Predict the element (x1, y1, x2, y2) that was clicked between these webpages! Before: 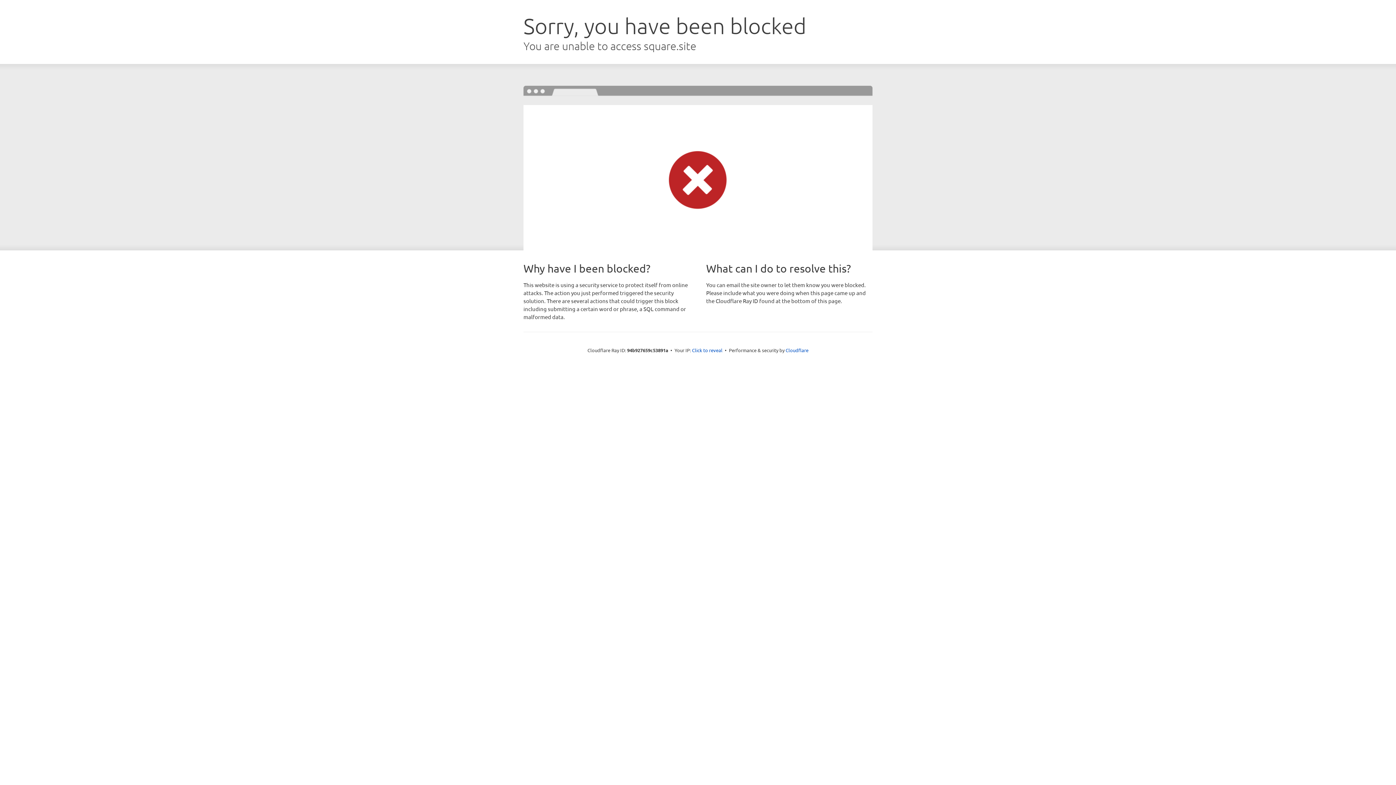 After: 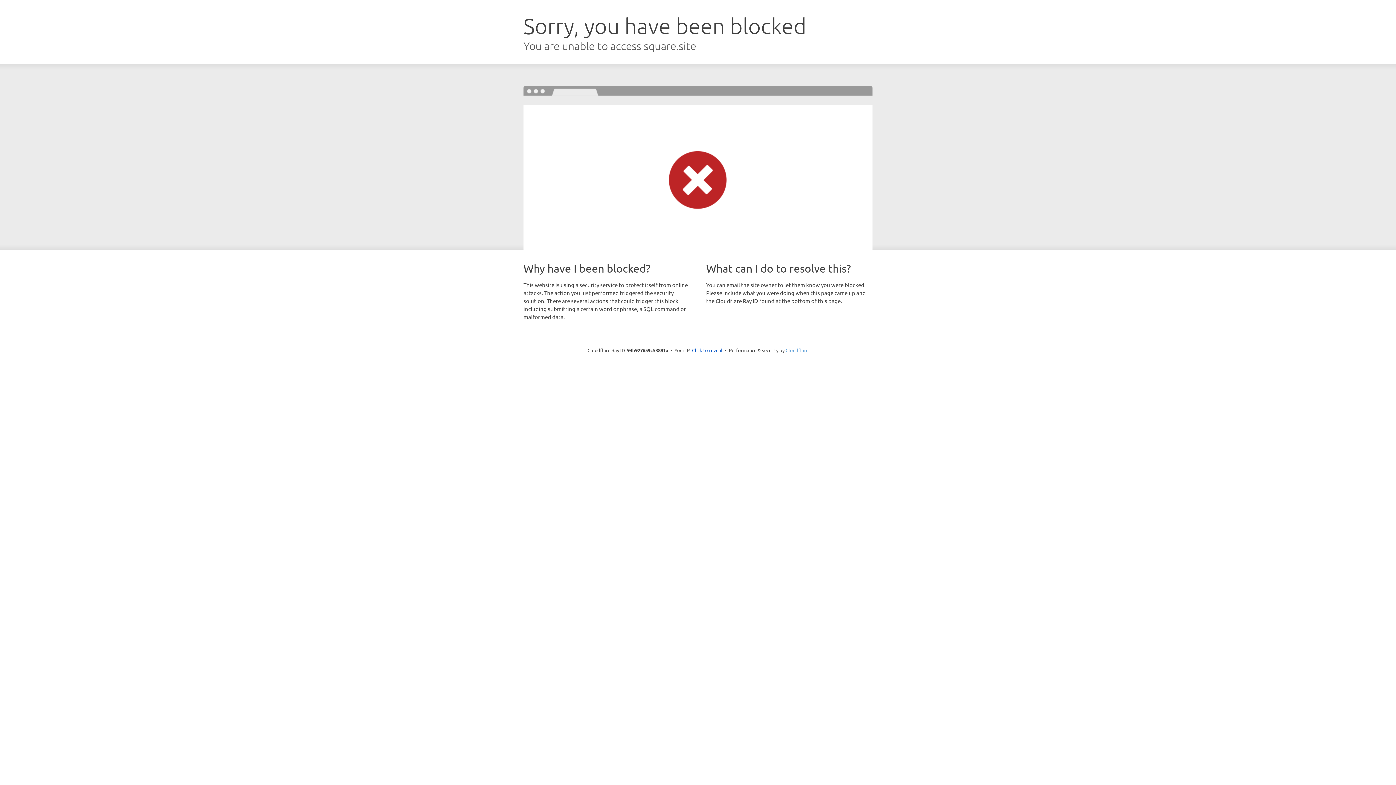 Action: label: Cloudflare bbox: (785, 347, 808, 353)